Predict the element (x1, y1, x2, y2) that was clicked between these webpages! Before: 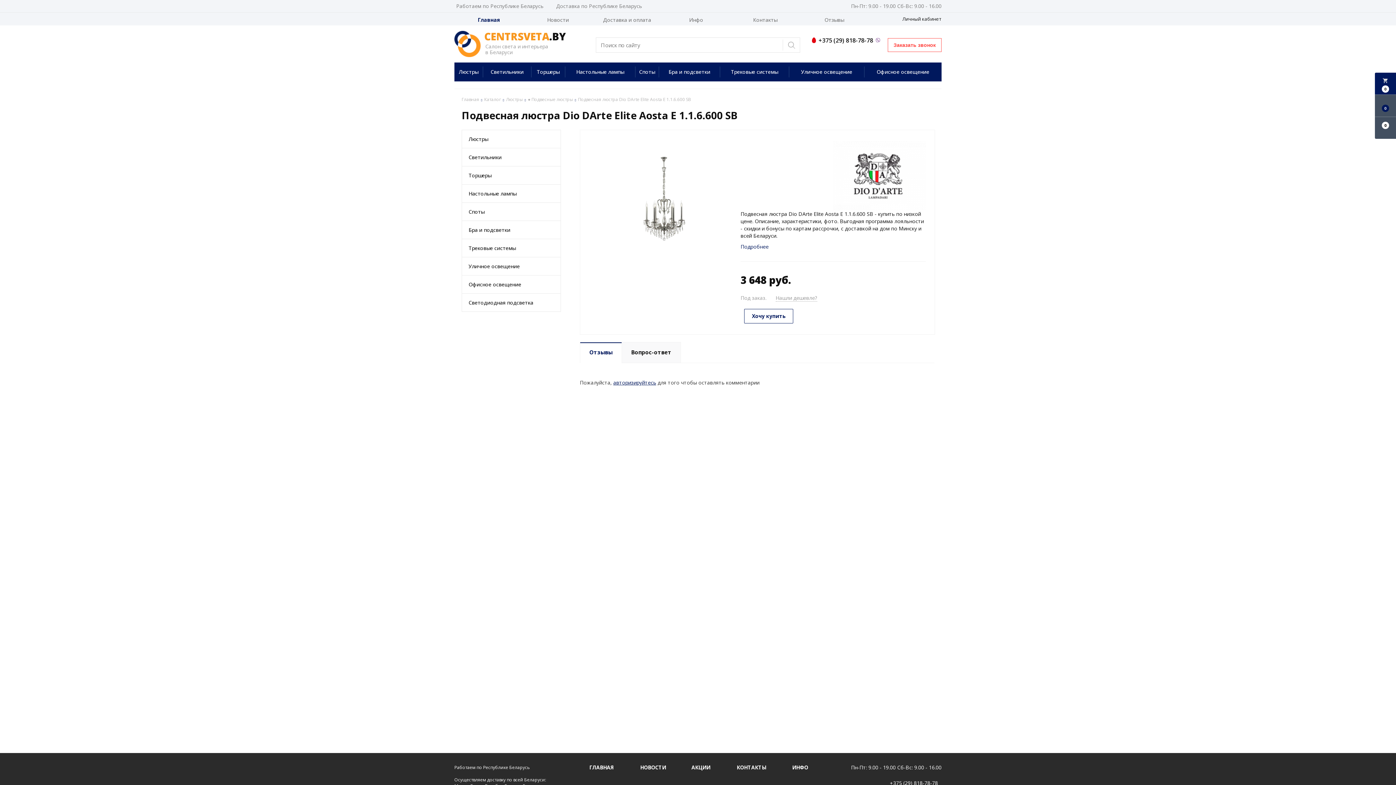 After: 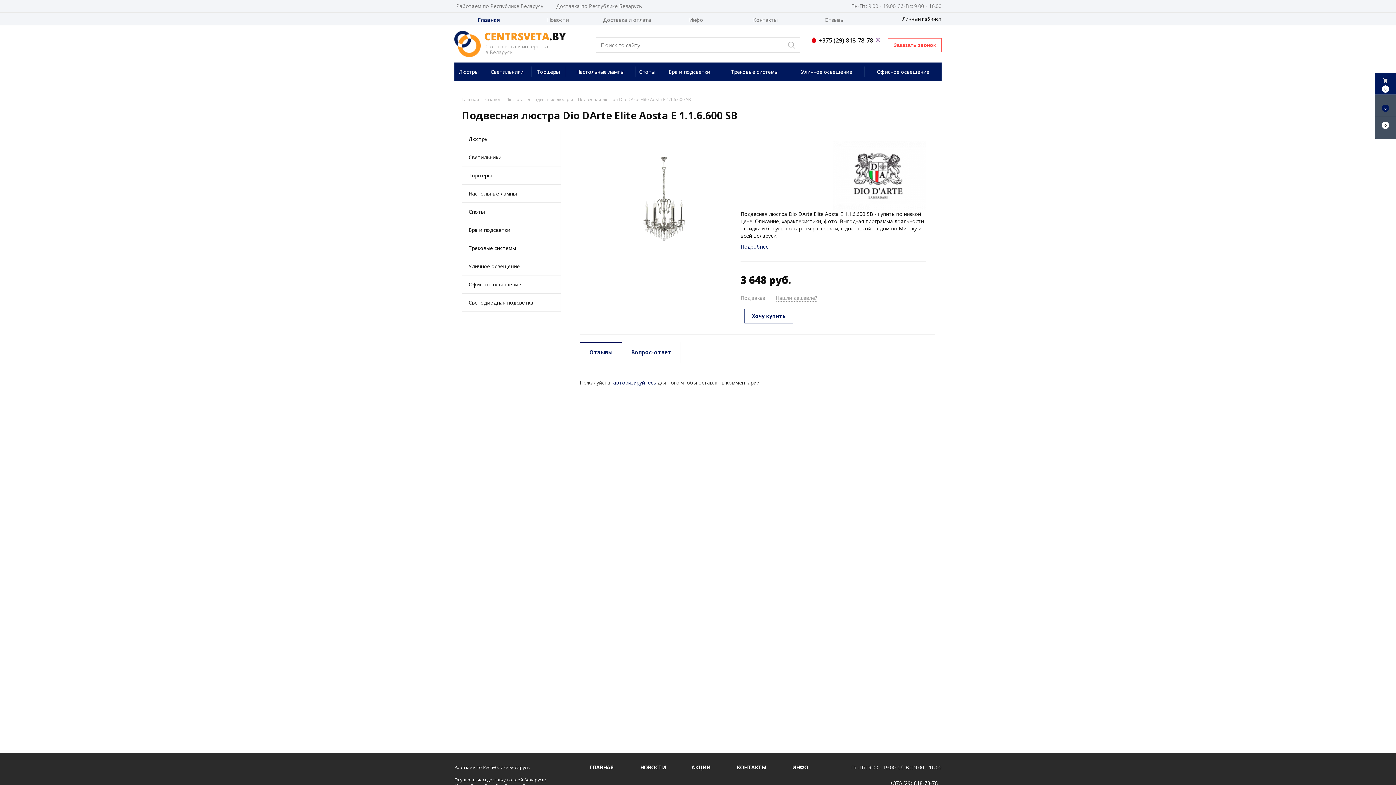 Action: label: Вопрос-ответ bbox: (621, 342, 681, 362)